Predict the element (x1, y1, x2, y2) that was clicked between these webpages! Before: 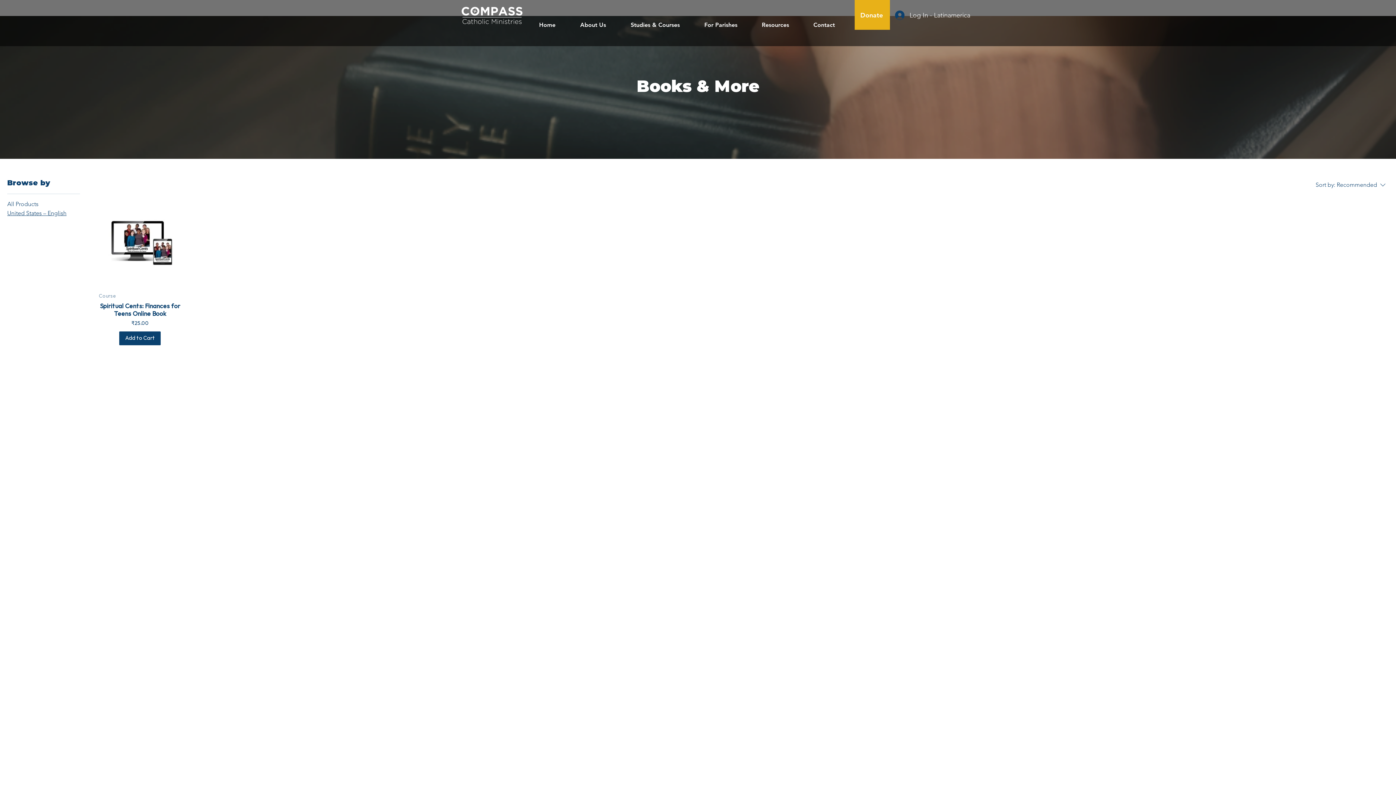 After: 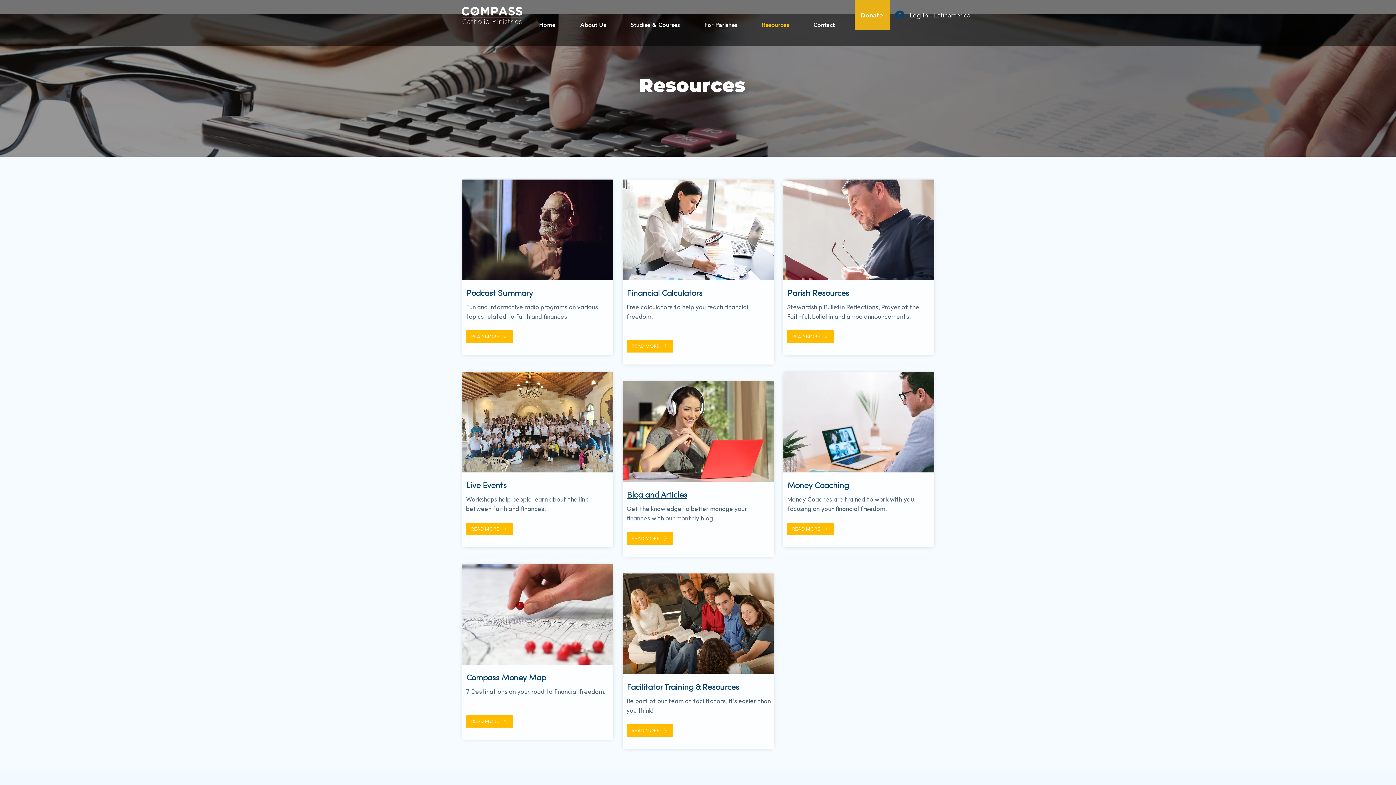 Action: bbox: (749, 7, 801, 42) label: Resources